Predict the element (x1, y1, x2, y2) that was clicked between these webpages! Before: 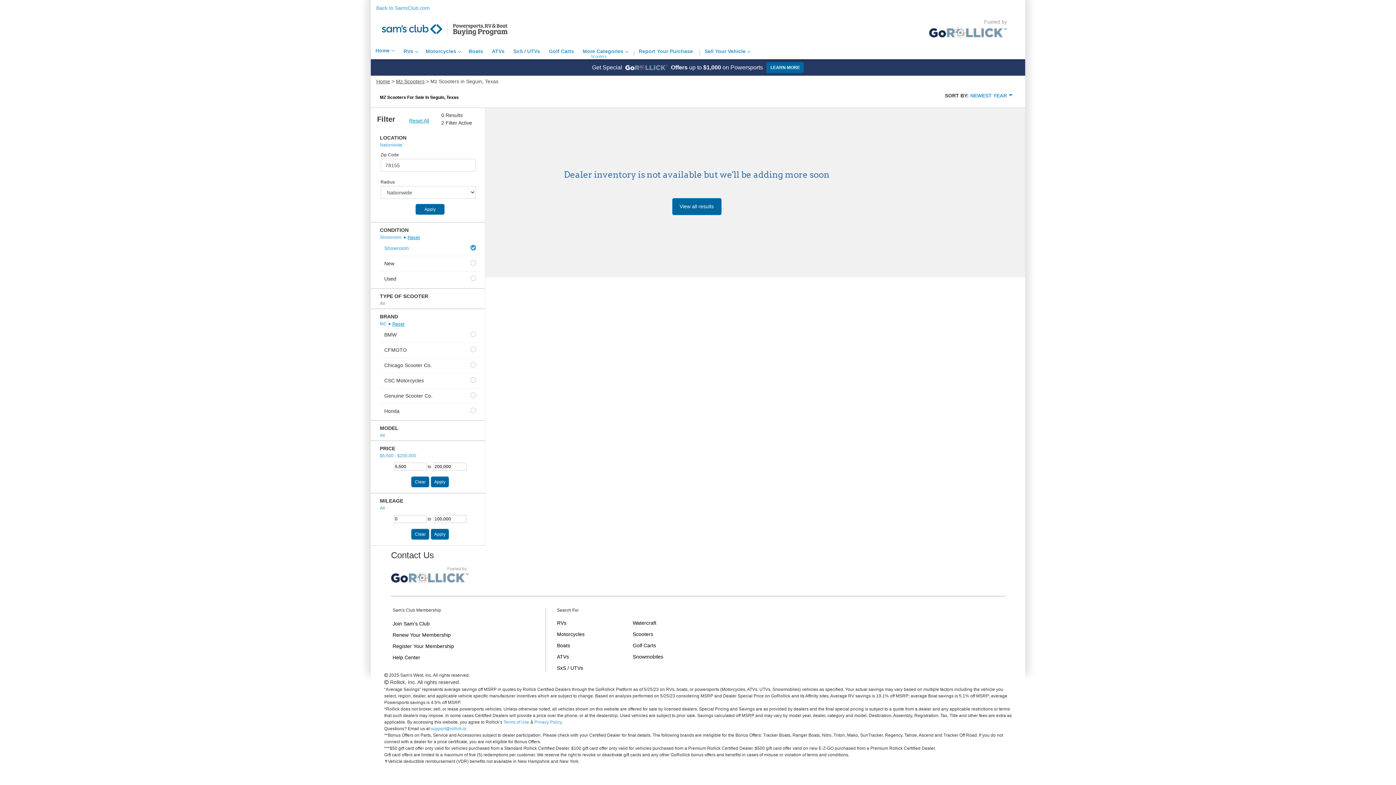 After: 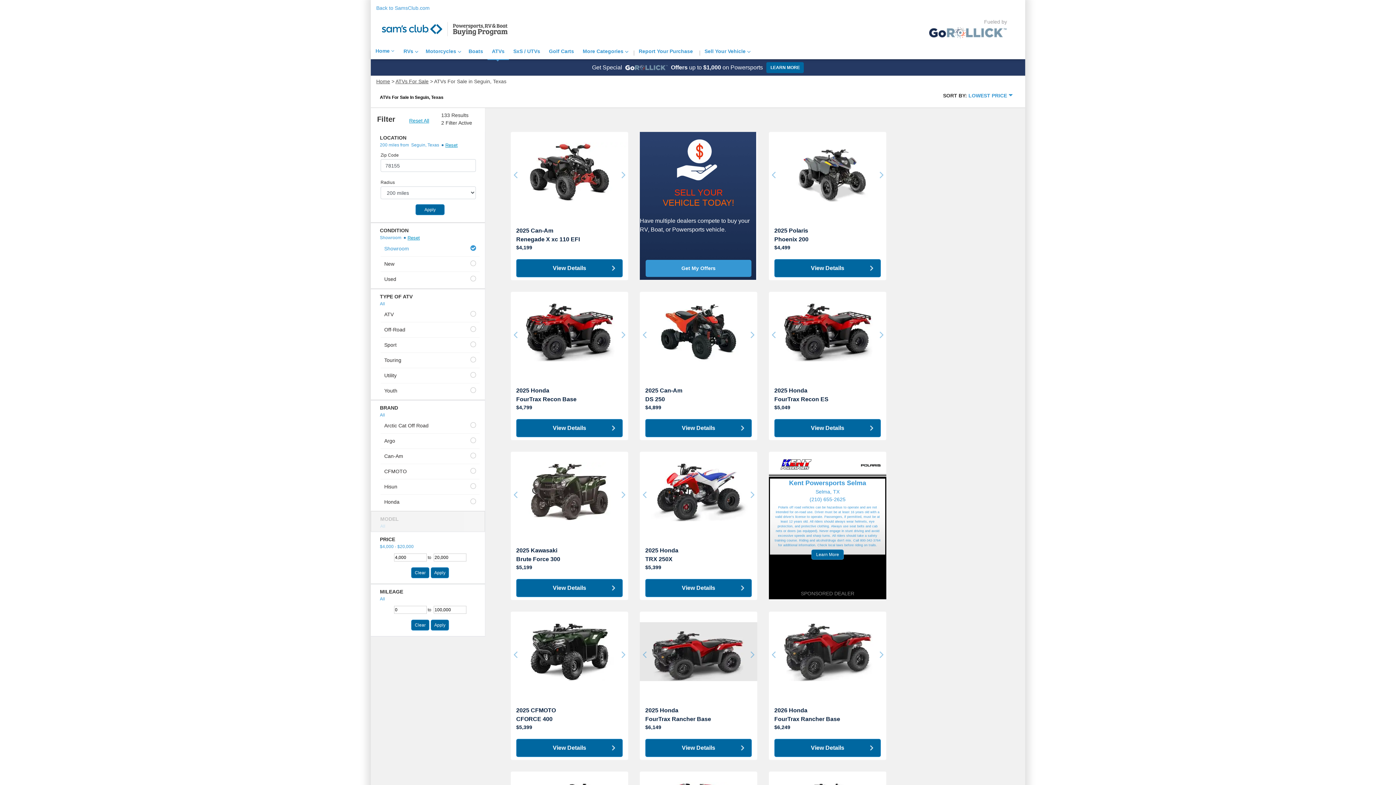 Action: bbox: (487, 45, 509, 59) label: ATVs